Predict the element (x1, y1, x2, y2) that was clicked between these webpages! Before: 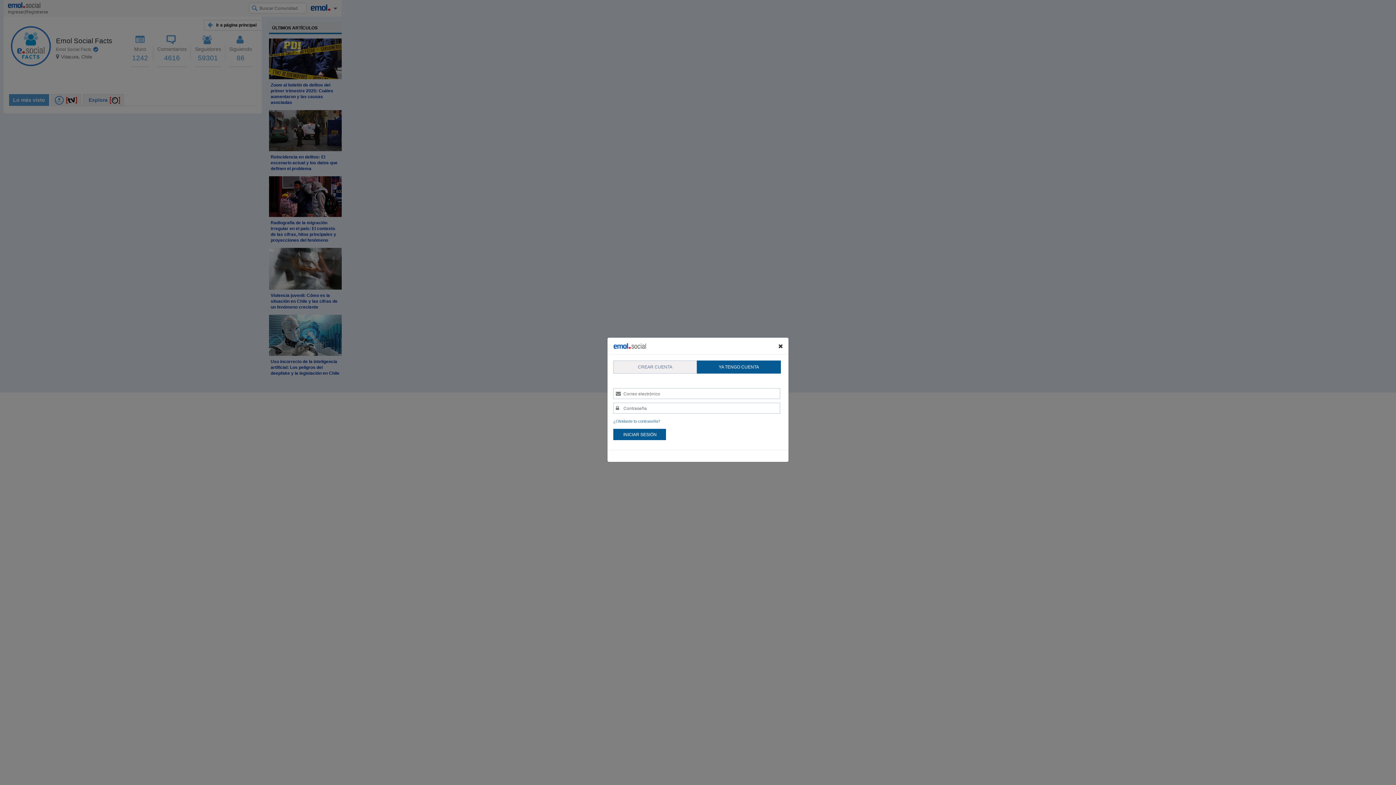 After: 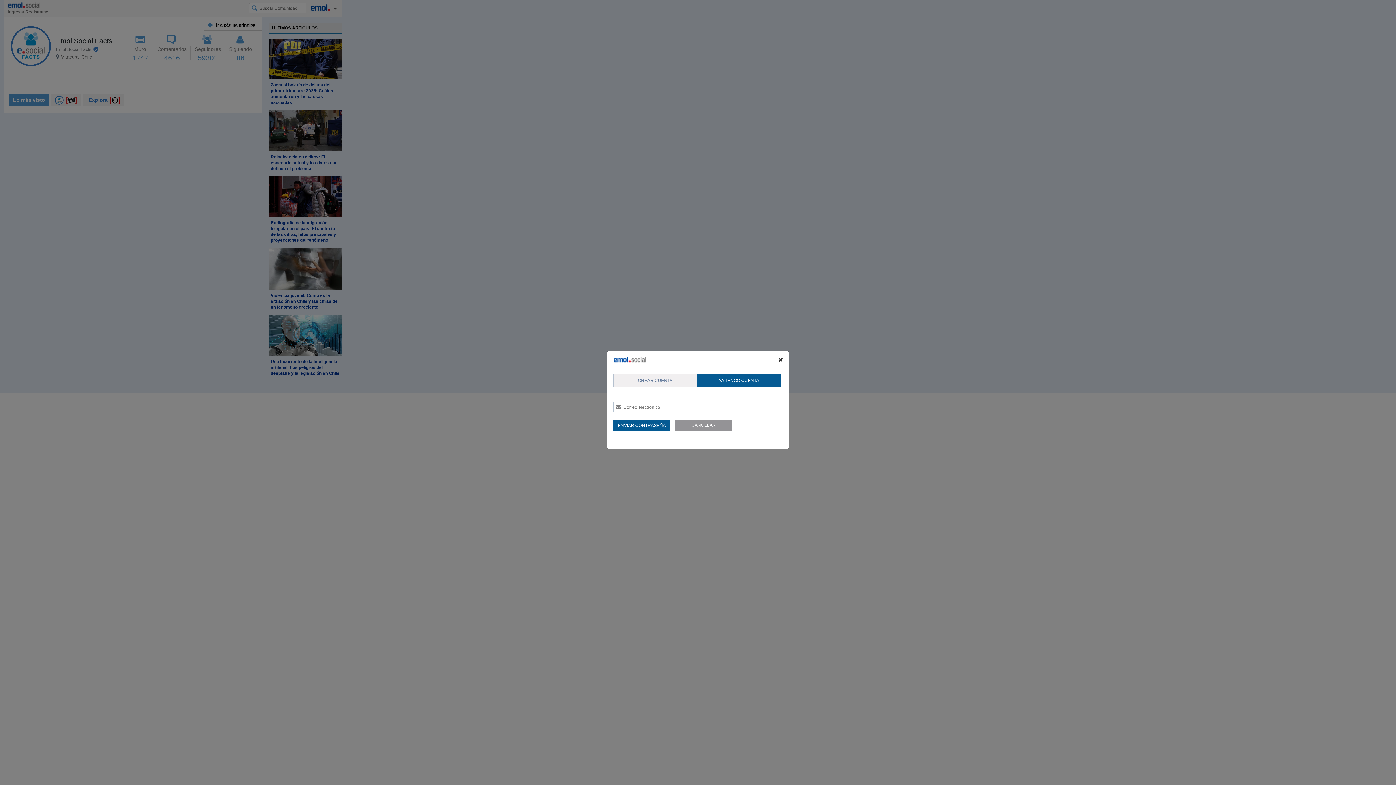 Action: label: ¿Olvidaste tu contraseña? bbox: (613, 419, 660, 423)